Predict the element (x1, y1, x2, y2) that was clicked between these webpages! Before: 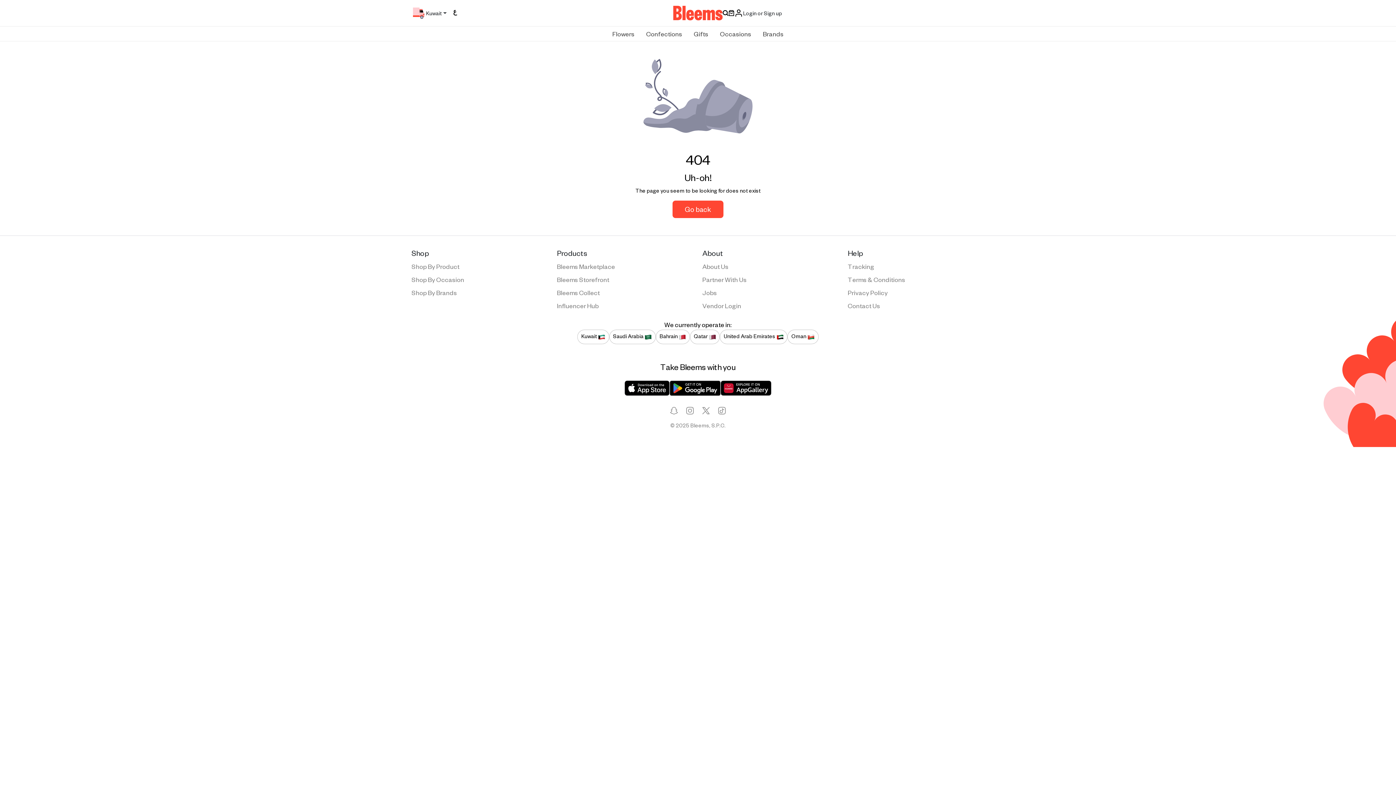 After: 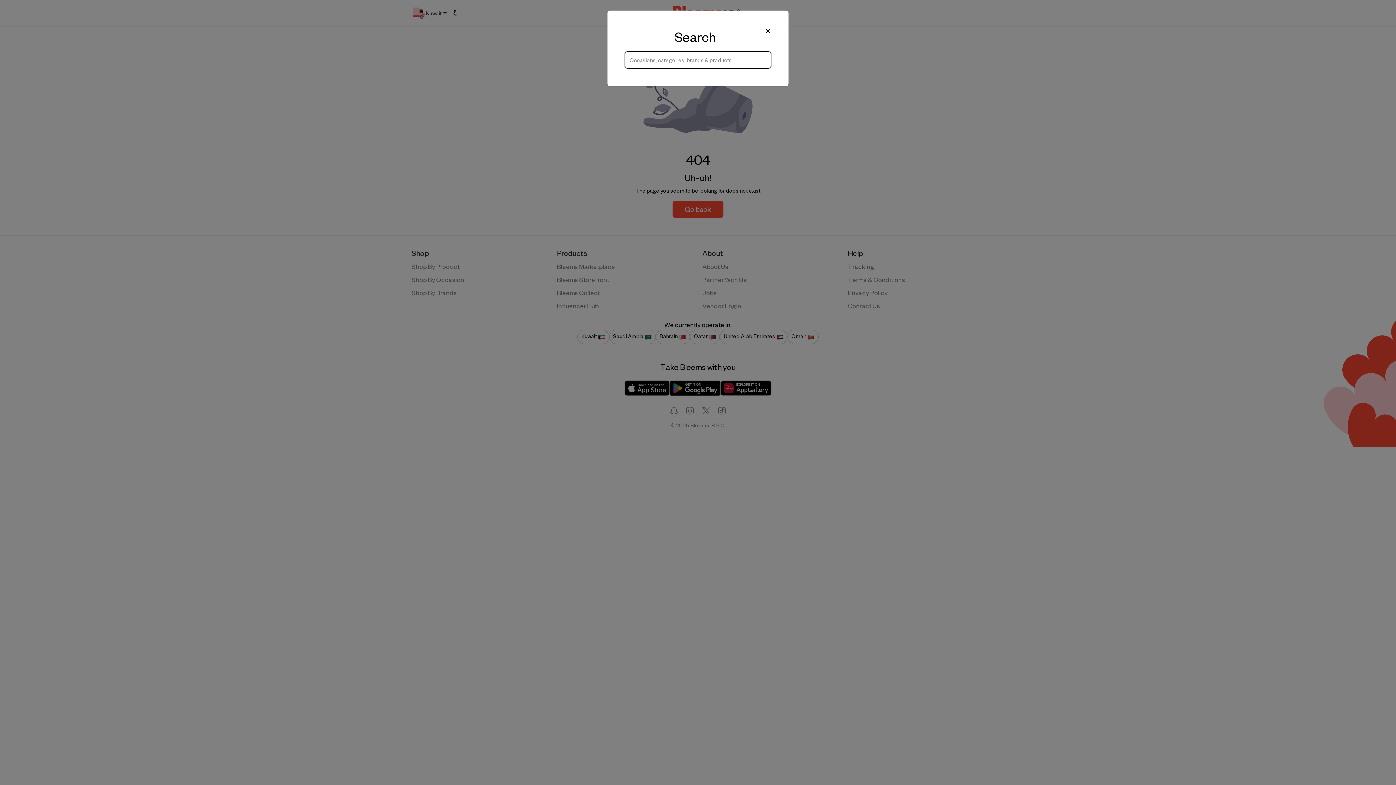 Action: bbox: (722, 8, 728, 17)